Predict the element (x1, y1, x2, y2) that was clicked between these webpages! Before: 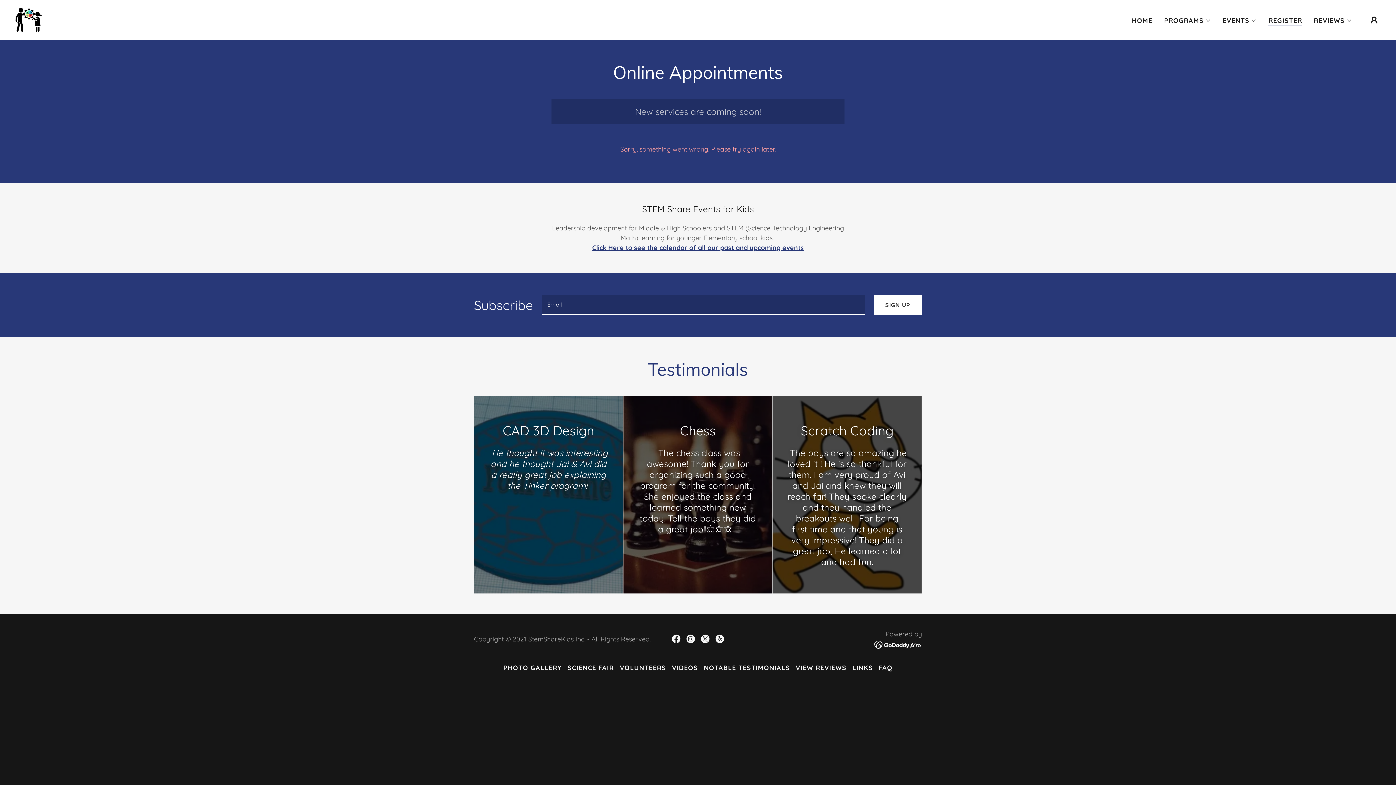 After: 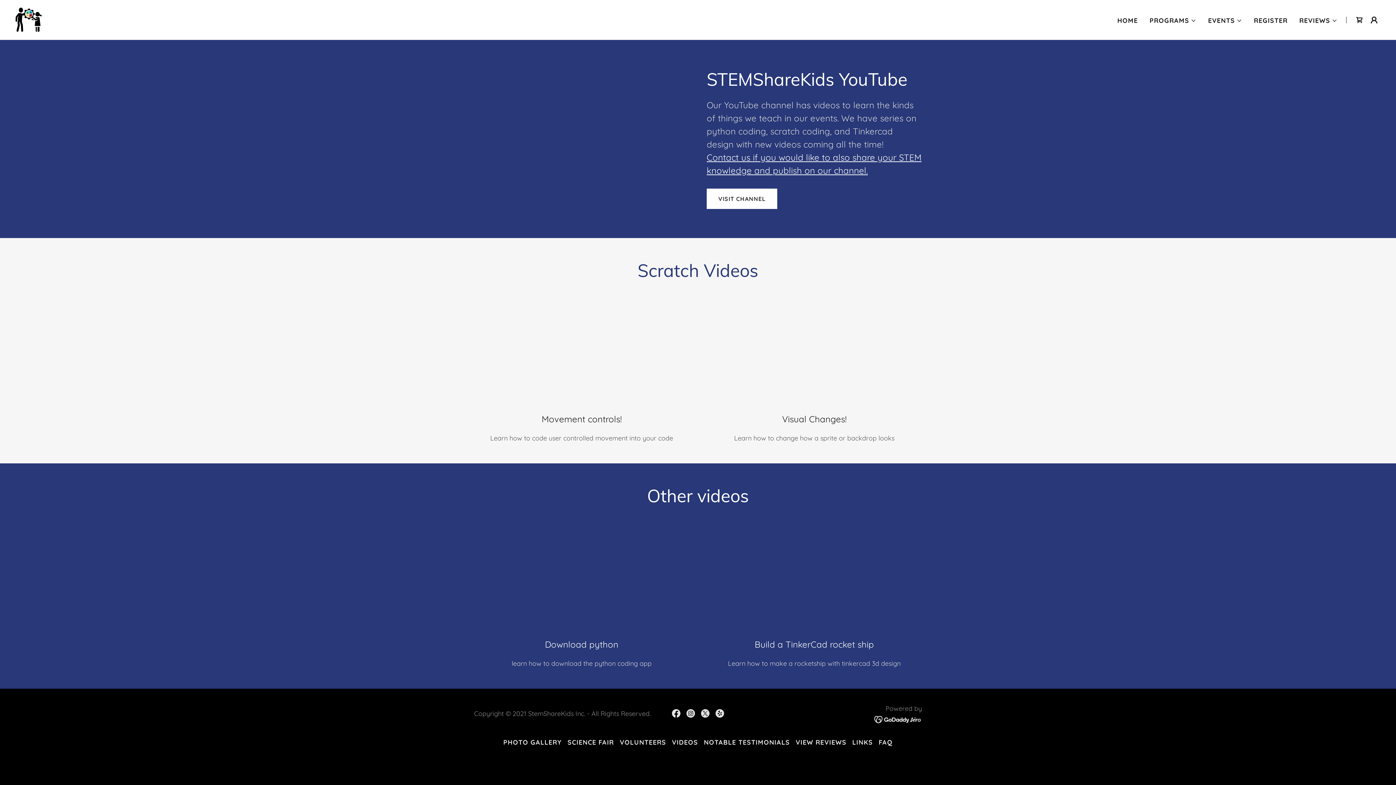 Action: bbox: (669, 661, 701, 675) label: VIDEOS